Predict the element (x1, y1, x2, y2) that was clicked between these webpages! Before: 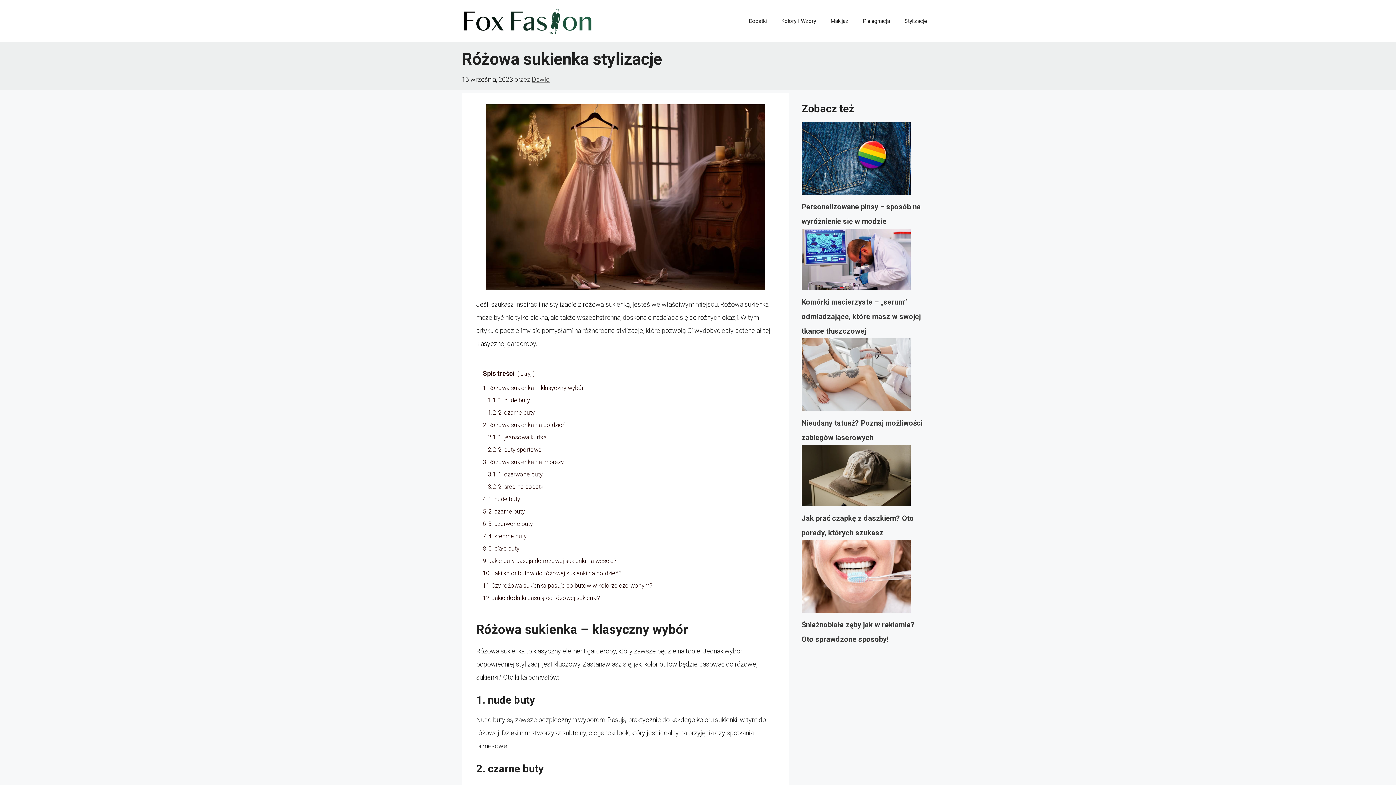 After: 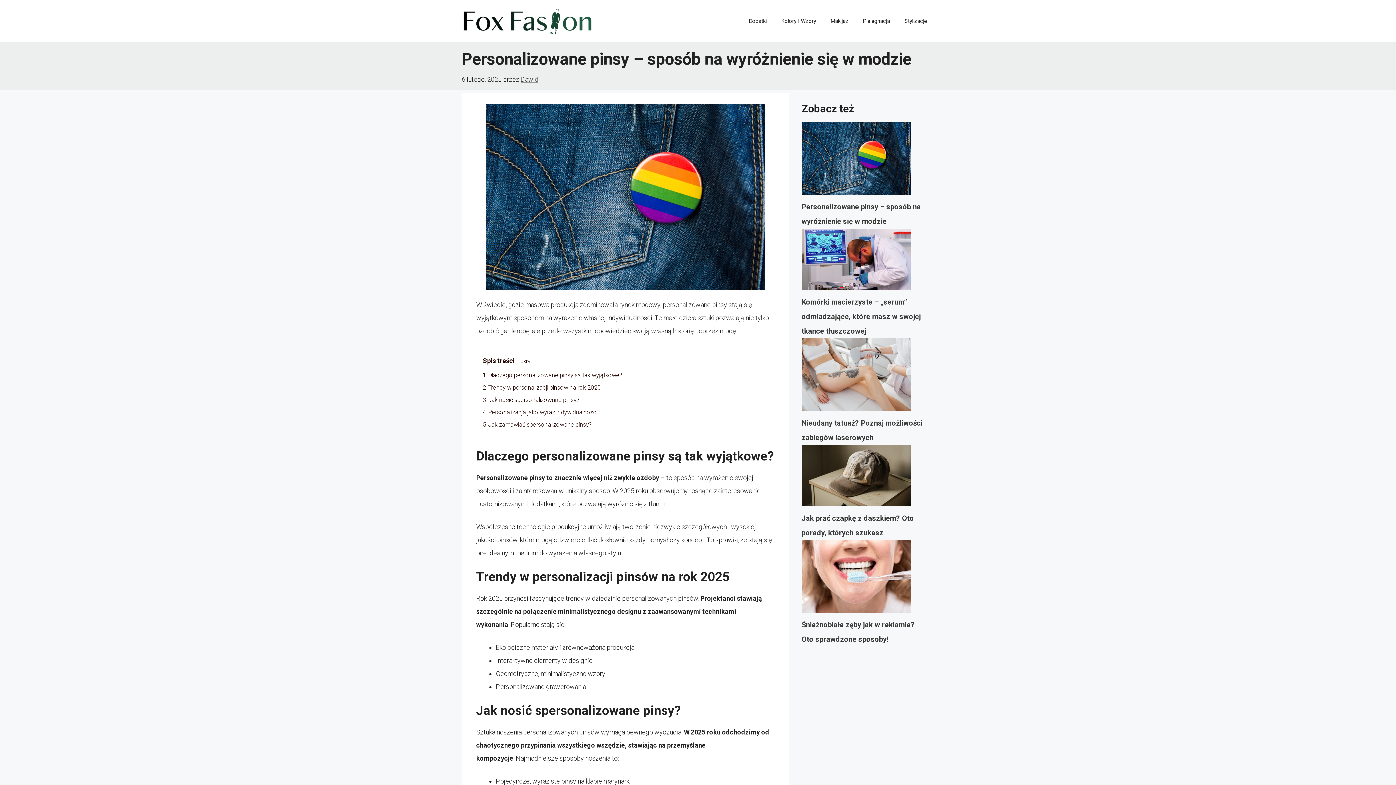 Action: bbox: (801, 122, 910, 199) label: Personalizowane pinsy – sposób na wyróżnienie się w modzie